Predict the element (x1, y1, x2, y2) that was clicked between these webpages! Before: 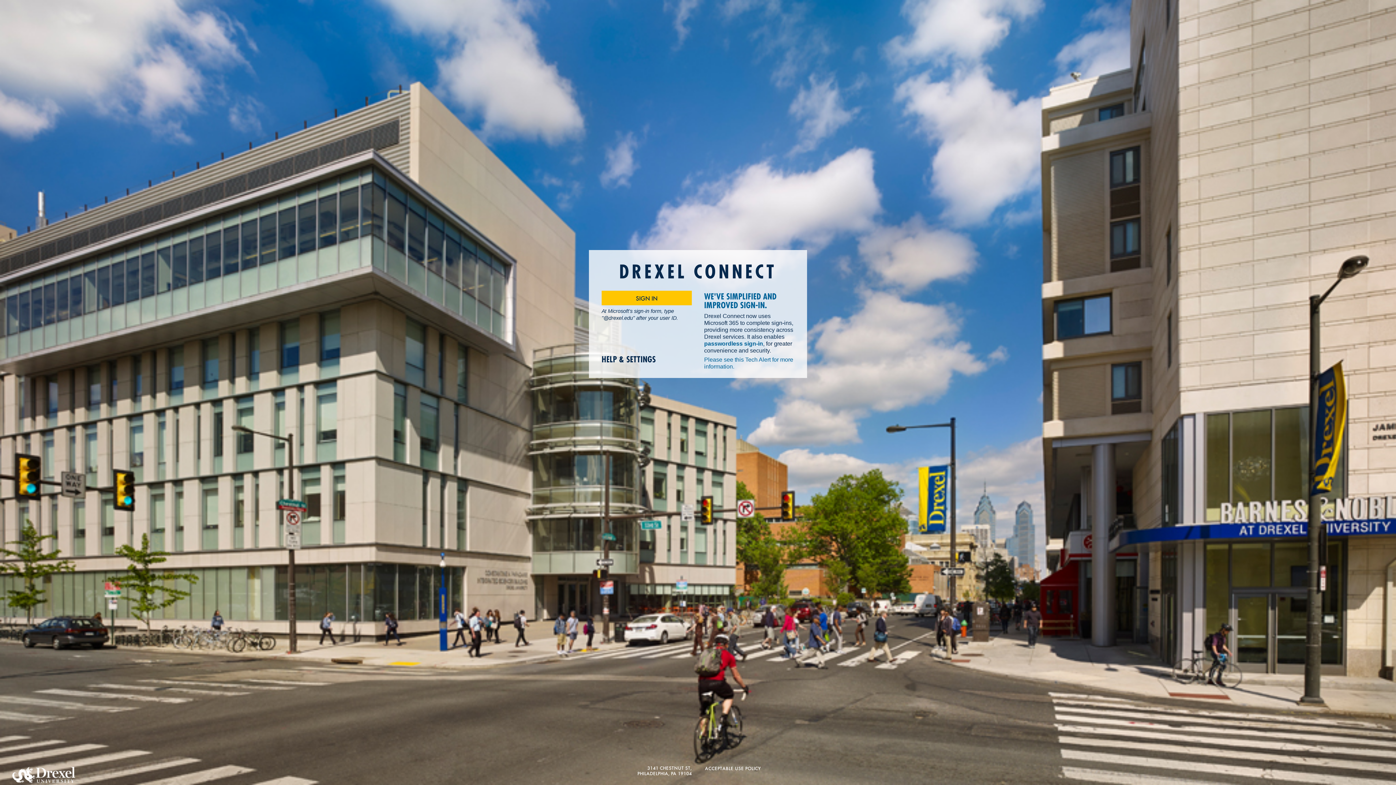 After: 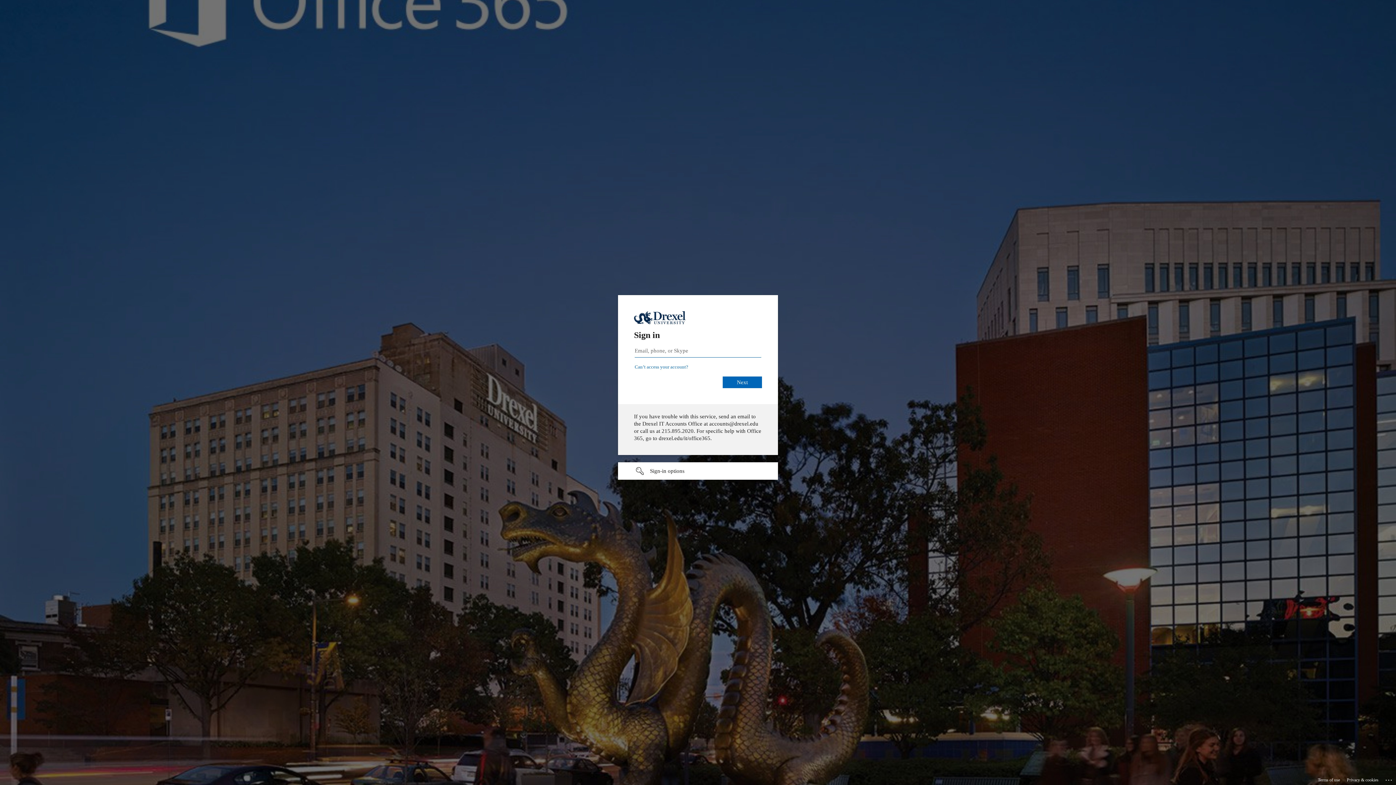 Action: bbox: (601, 291, 692, 305) label: SIGN IN